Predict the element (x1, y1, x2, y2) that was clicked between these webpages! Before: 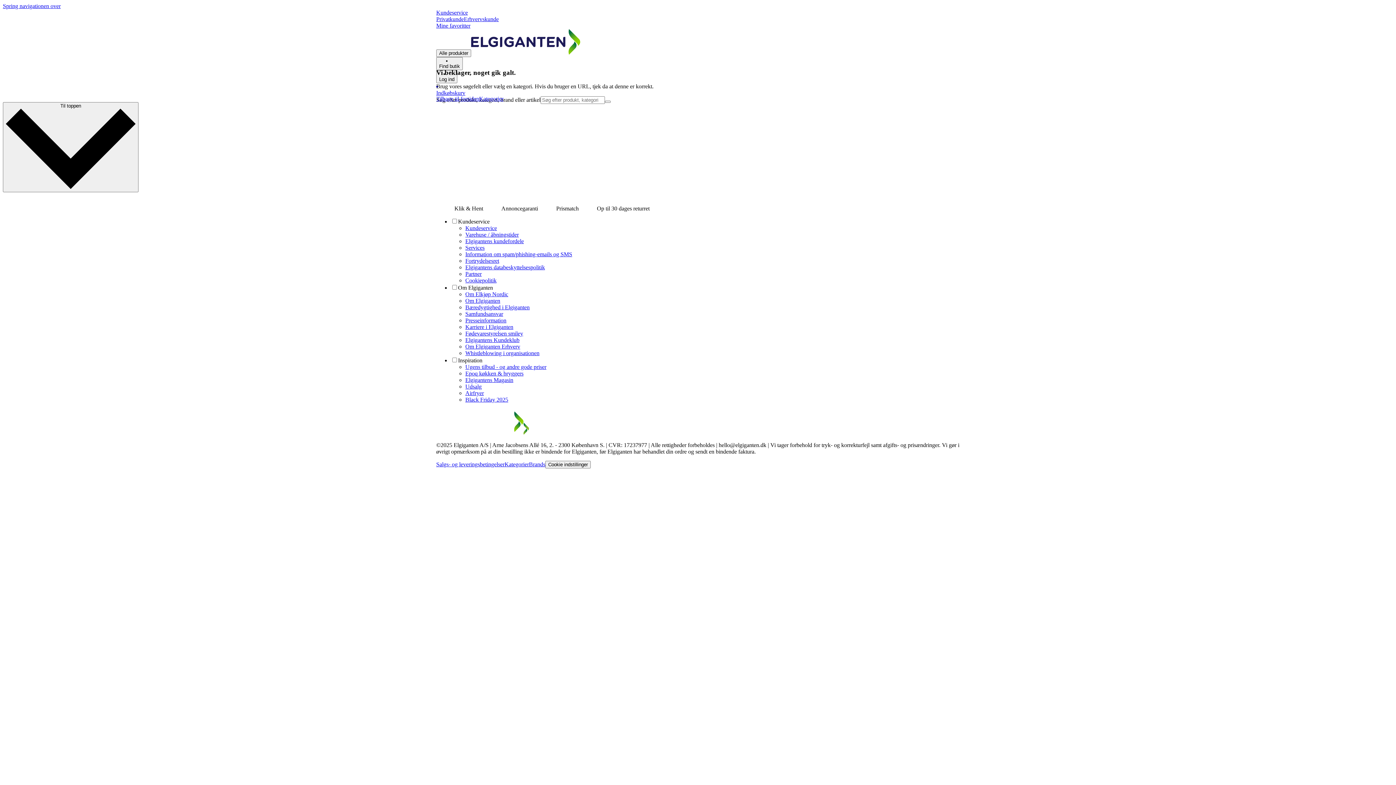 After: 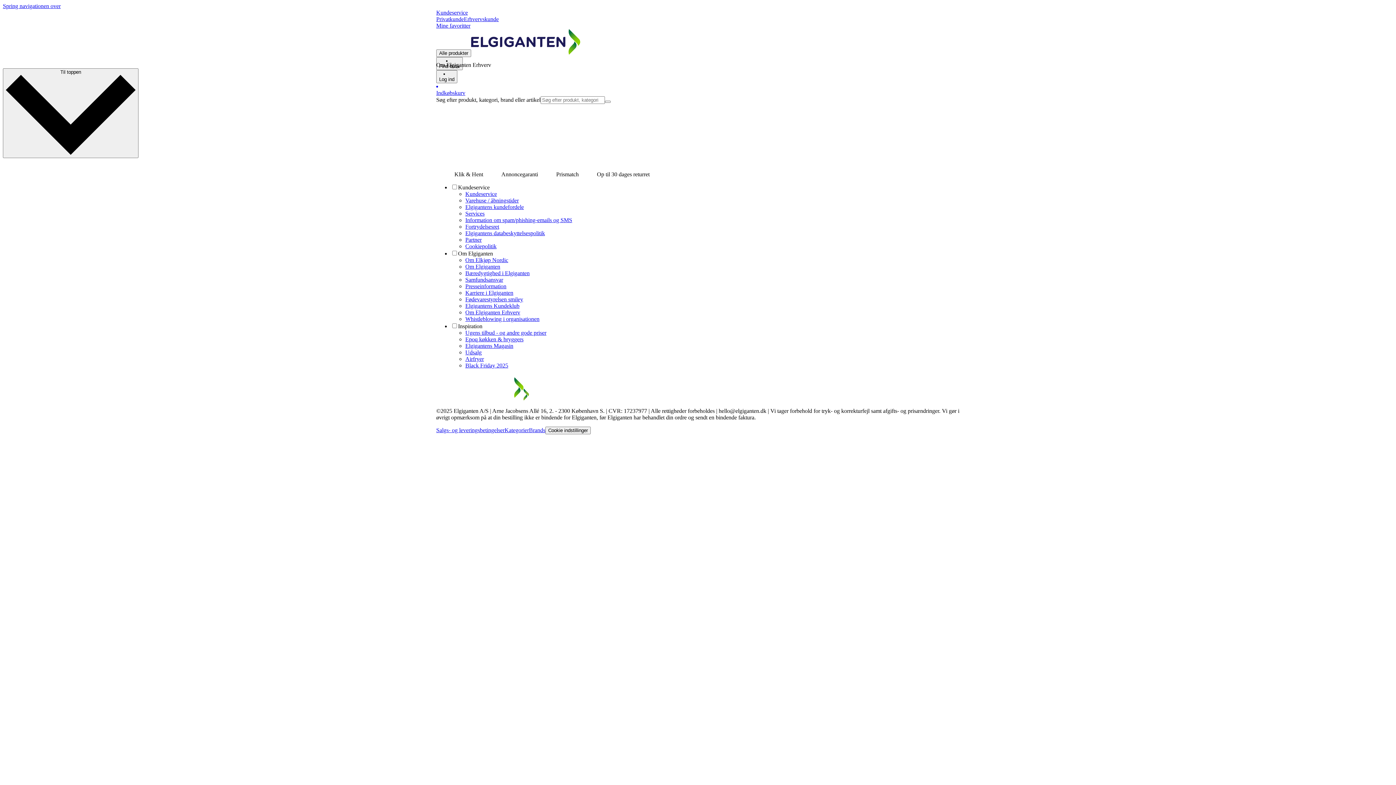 Action: label: Om Elgiganten Erhverv bbox: (465, 343, 520, 349)